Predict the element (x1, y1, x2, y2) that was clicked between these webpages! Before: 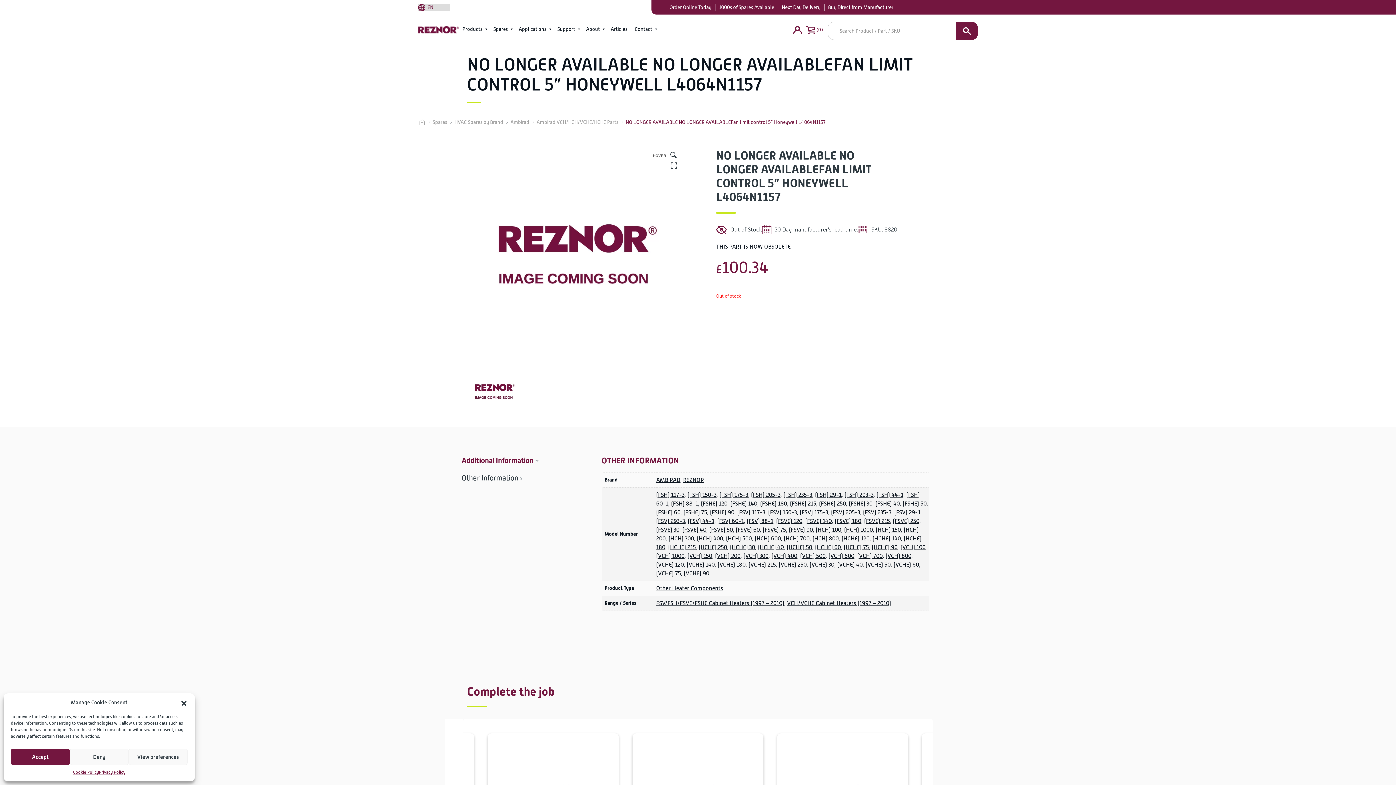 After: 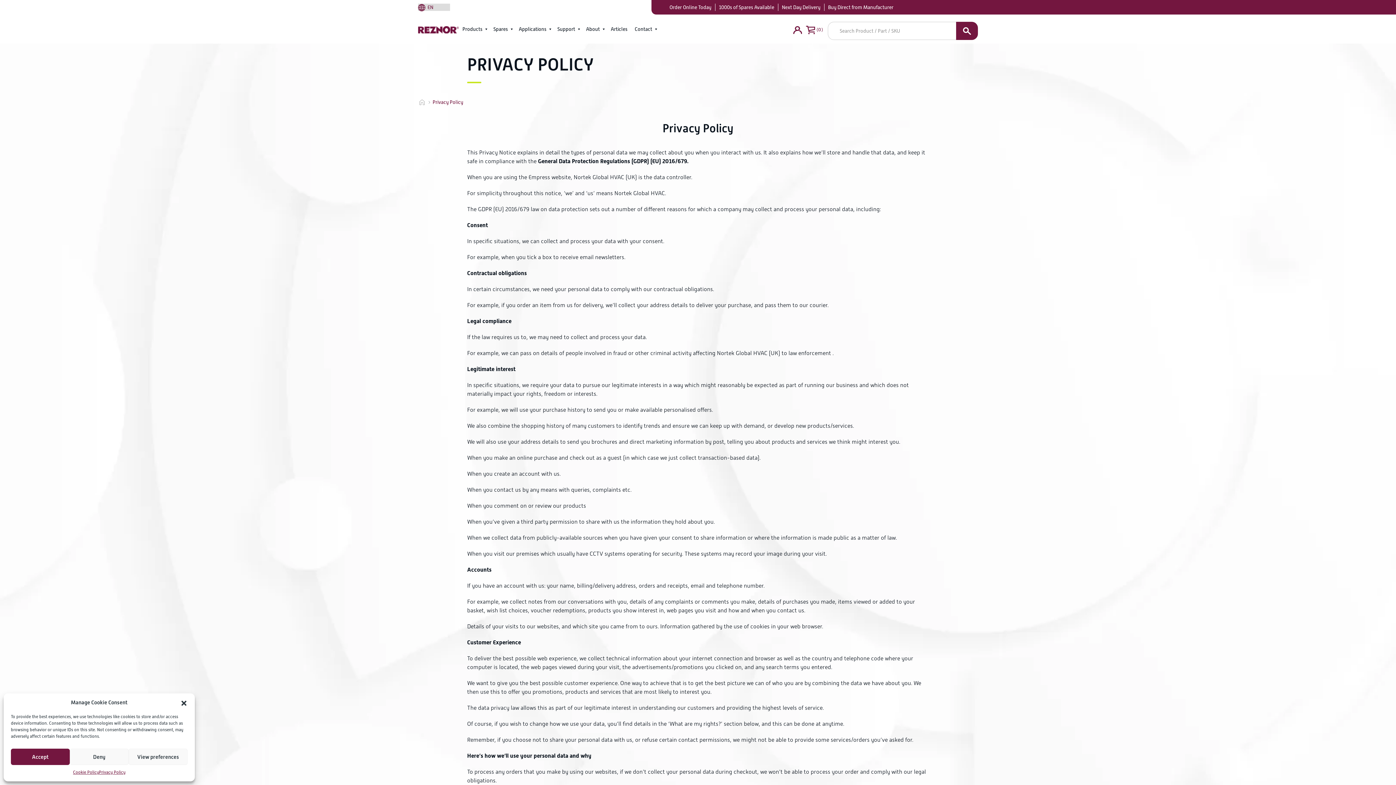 Action: label: Privacy Policy bbox: (98, 769, 125, 776)